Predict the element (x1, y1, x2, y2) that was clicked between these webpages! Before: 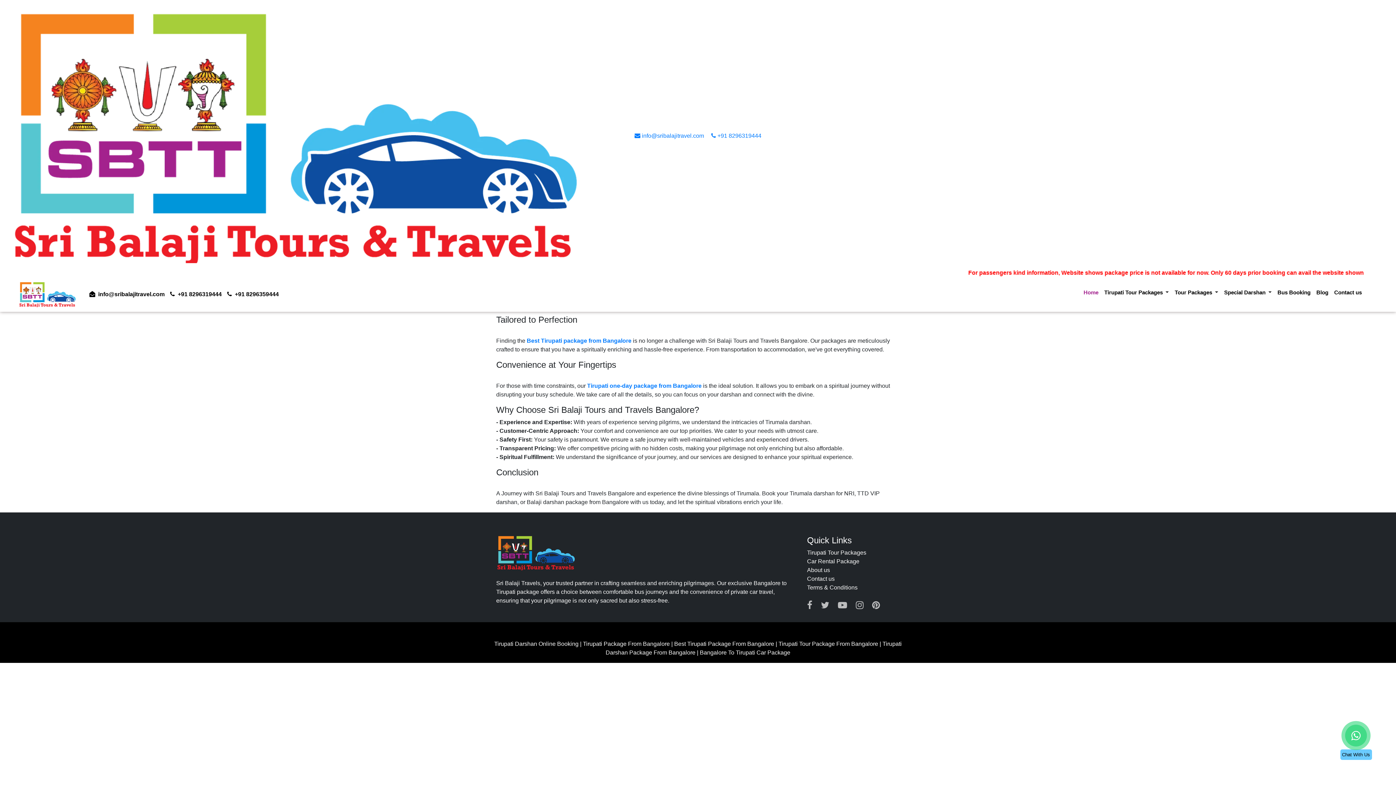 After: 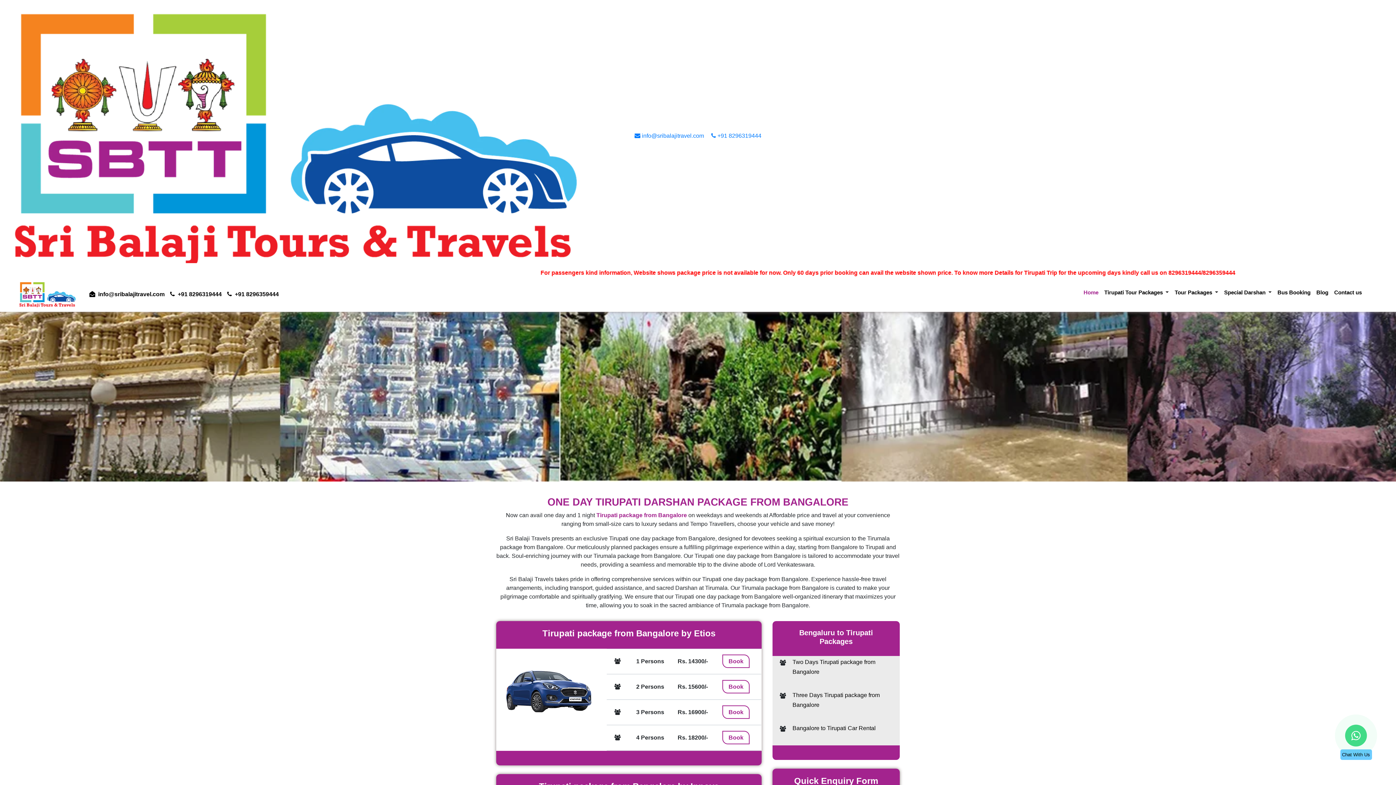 Action: bbox: (587, 382, 701, 389) label: Tirupati one-day package from Bangalore